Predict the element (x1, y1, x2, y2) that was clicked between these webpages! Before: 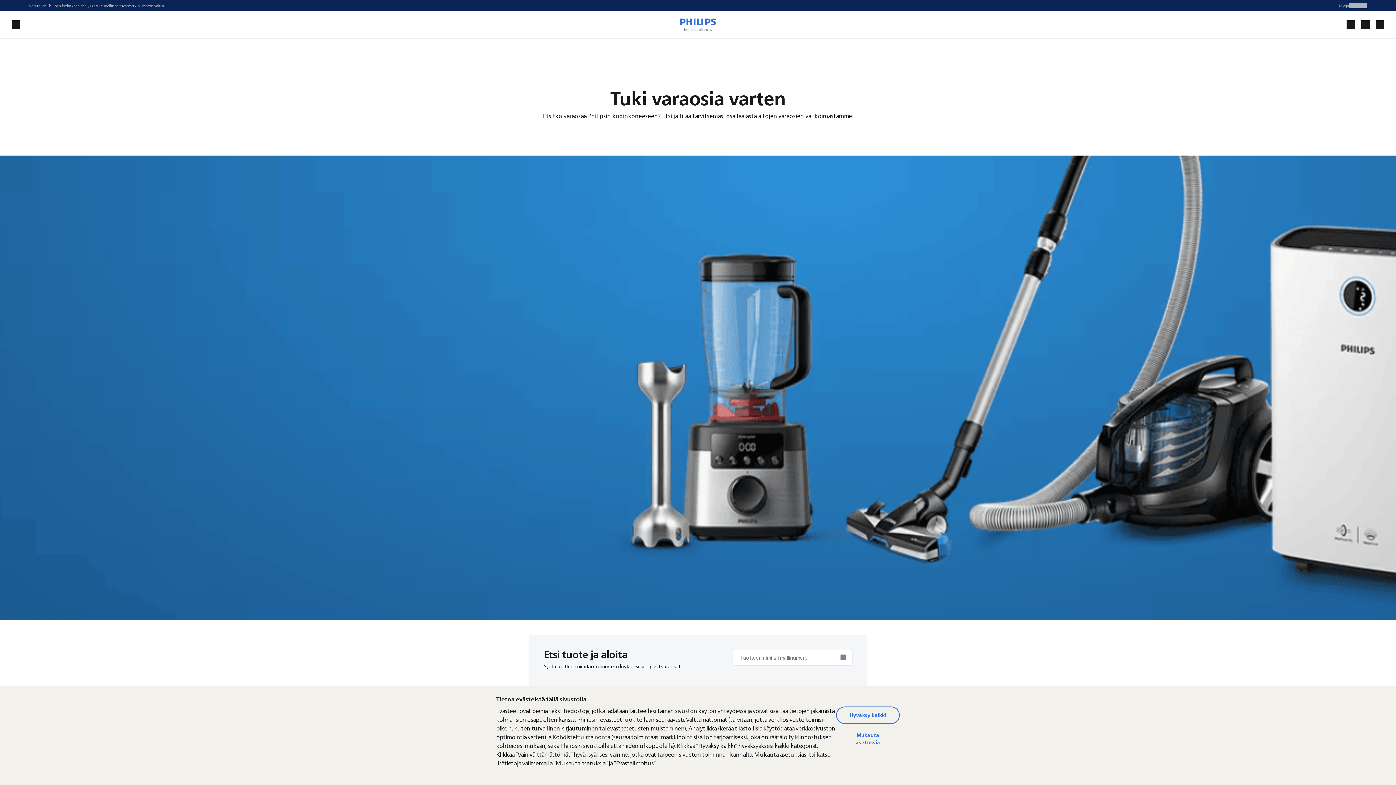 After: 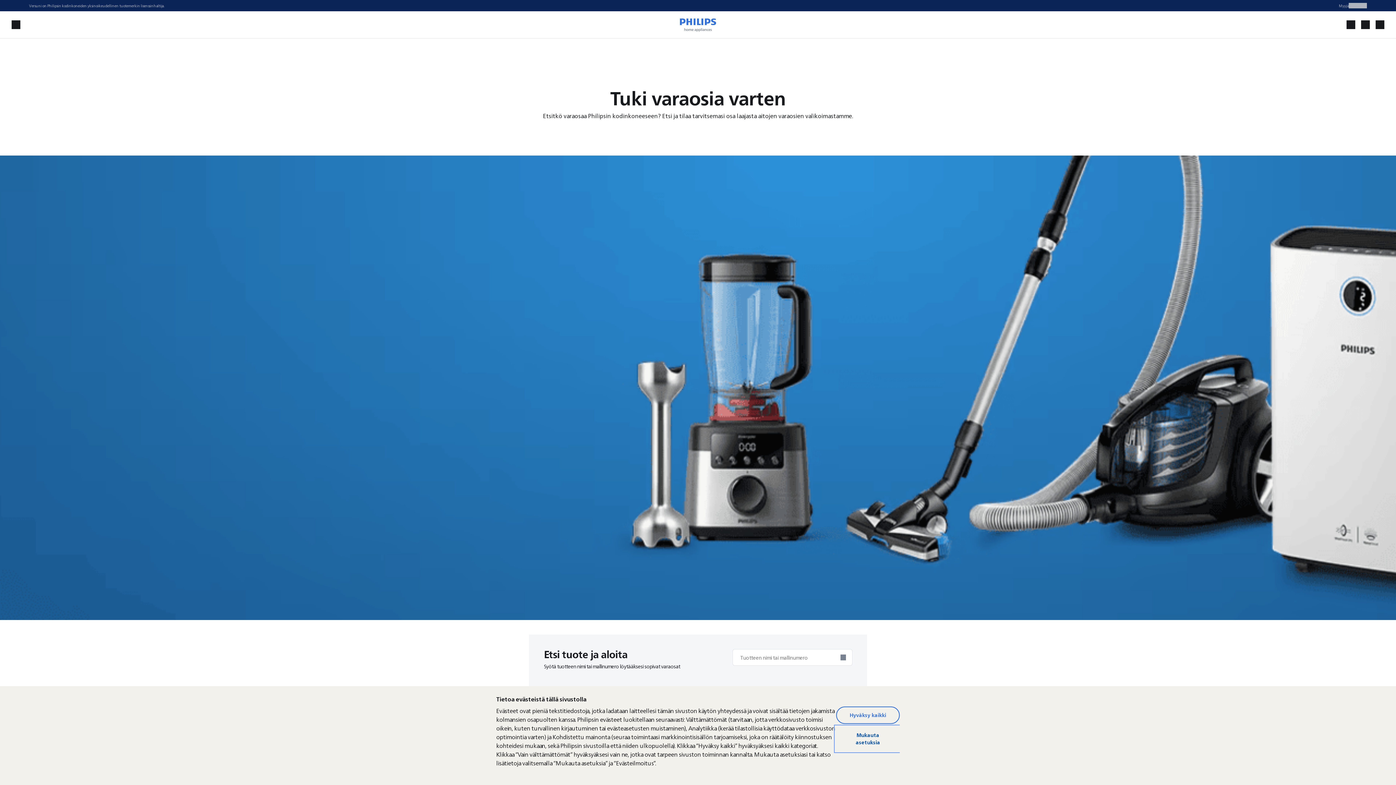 Action: bbox: (836, 727, 900, 751) label: Mukauta asetuksia